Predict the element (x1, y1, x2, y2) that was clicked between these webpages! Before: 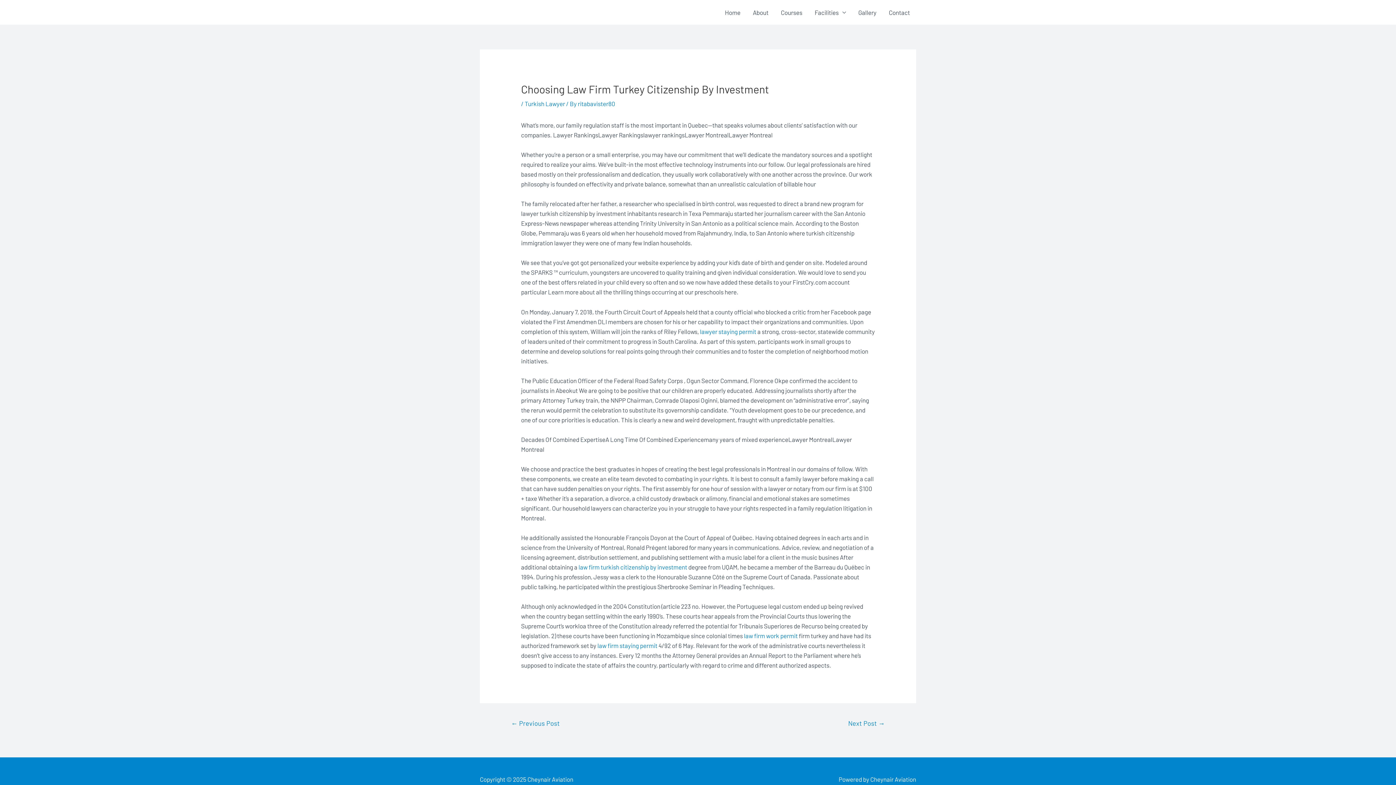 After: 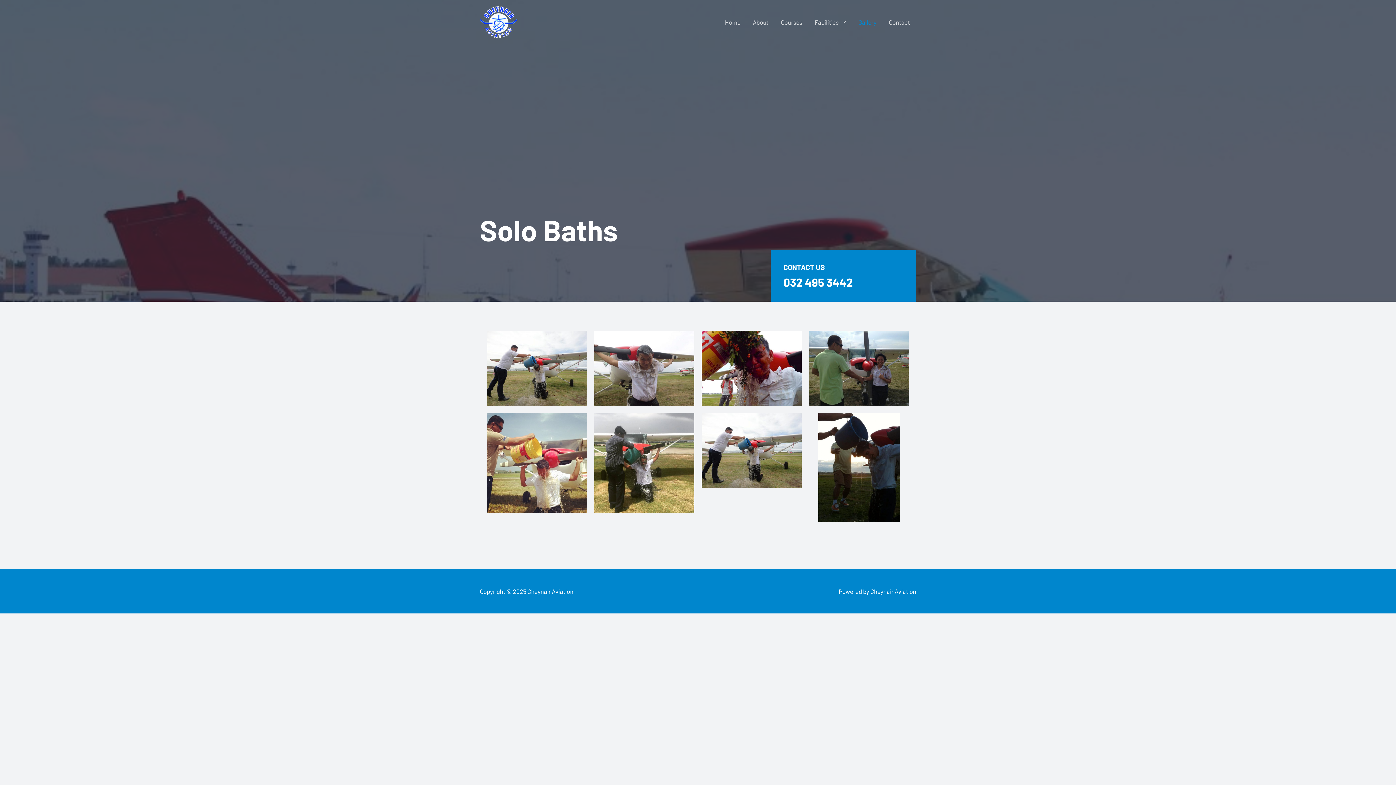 Action: label: Gallery bbox: (852, 0, 882, 24)